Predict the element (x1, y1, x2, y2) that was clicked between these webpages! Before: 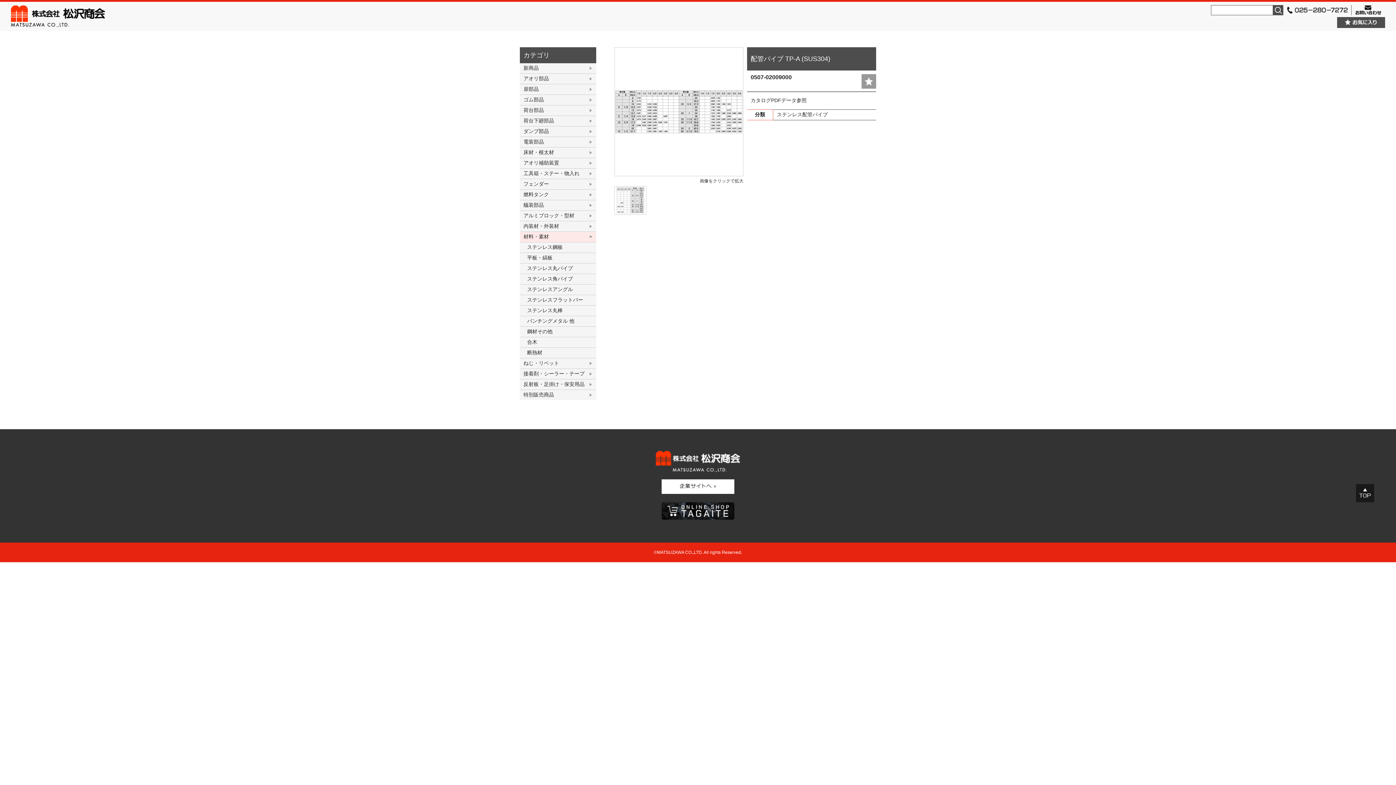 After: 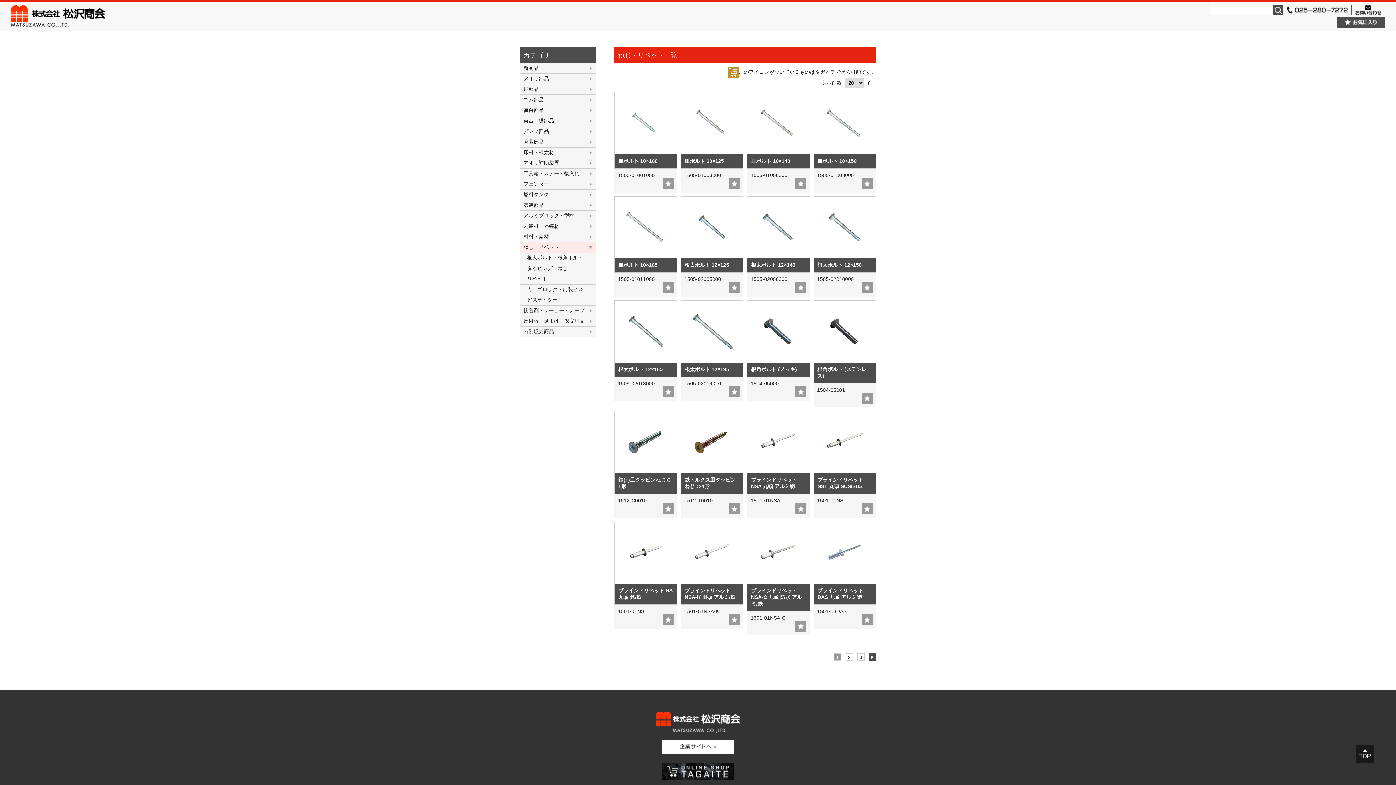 Action: bbox: (520, 358, 596, 368) label: ねじ・リベット